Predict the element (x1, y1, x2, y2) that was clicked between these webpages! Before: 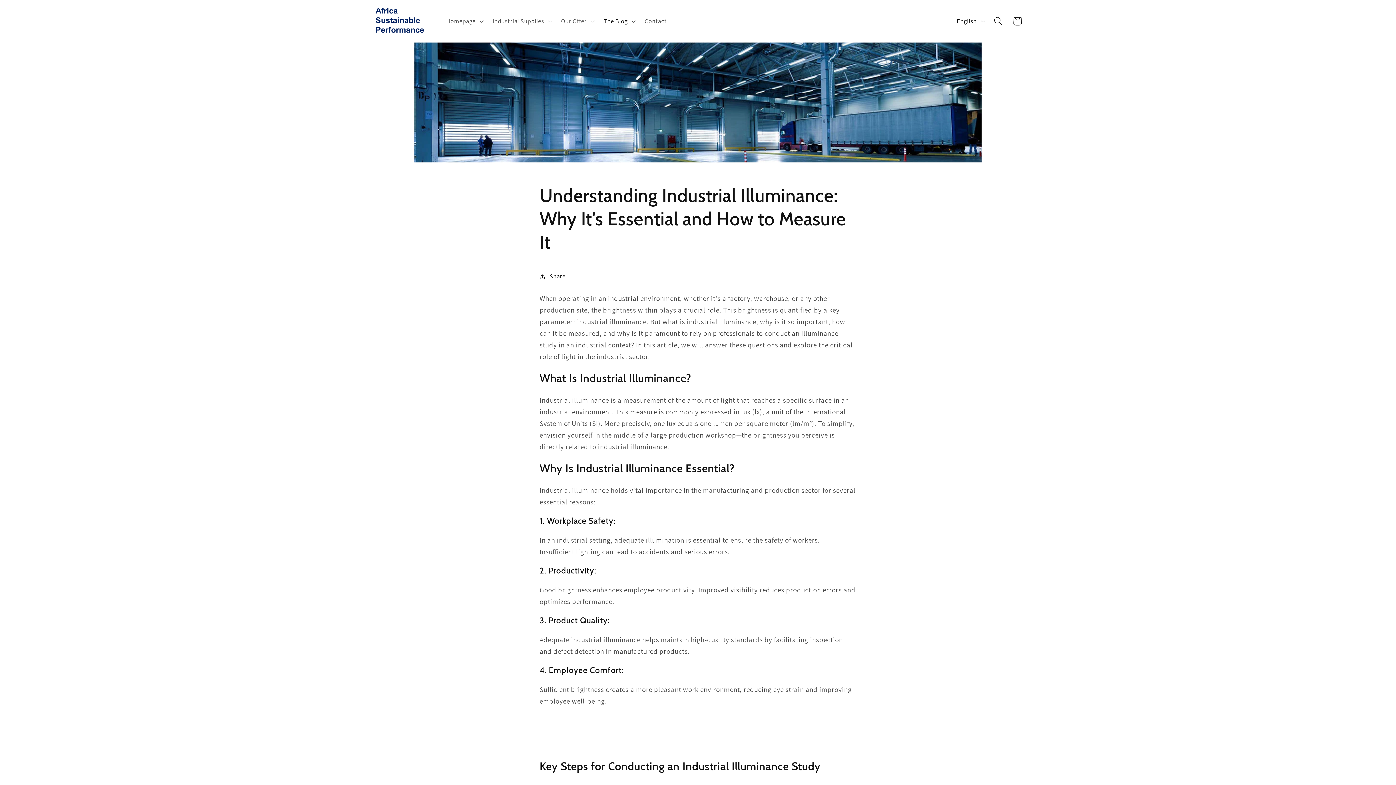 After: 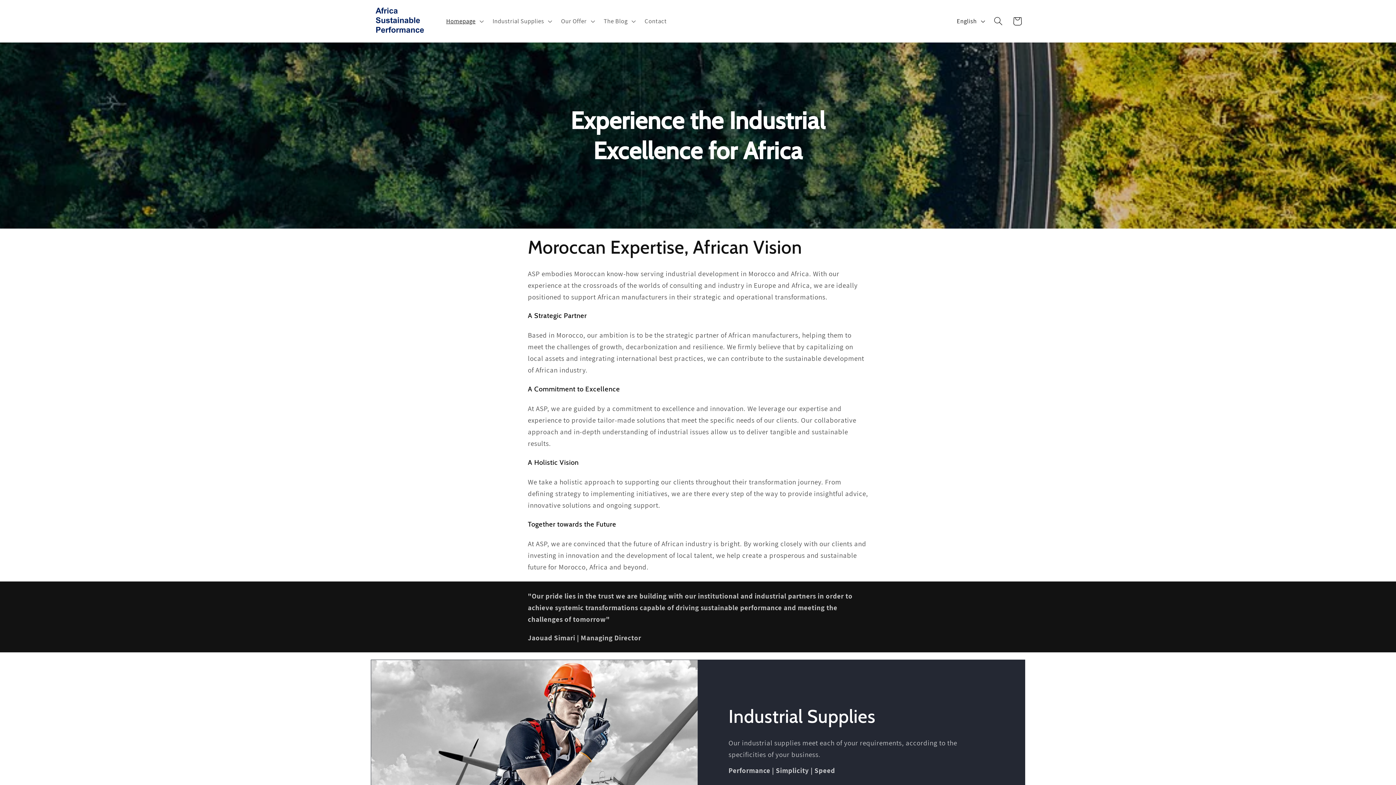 Action: bbox: (367, 0, 432, 42)